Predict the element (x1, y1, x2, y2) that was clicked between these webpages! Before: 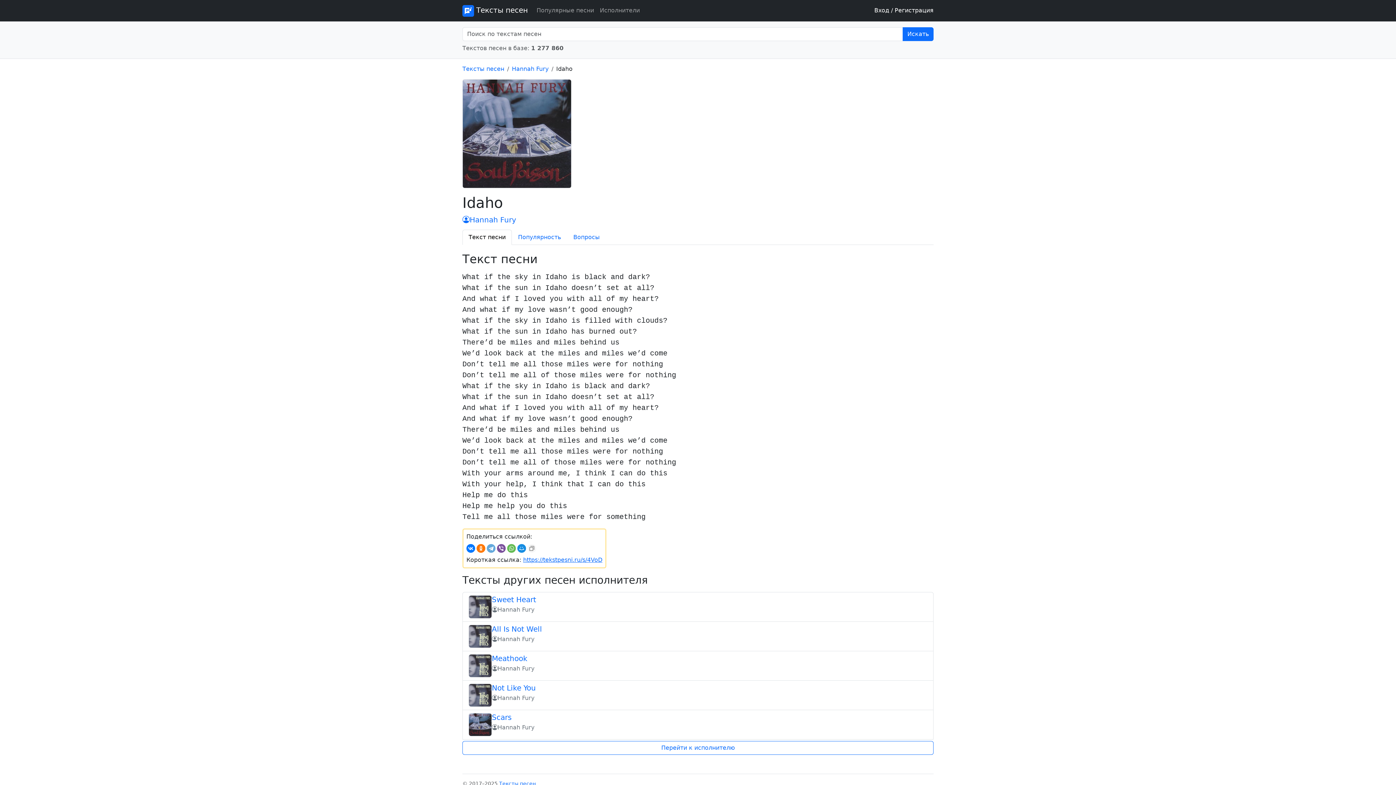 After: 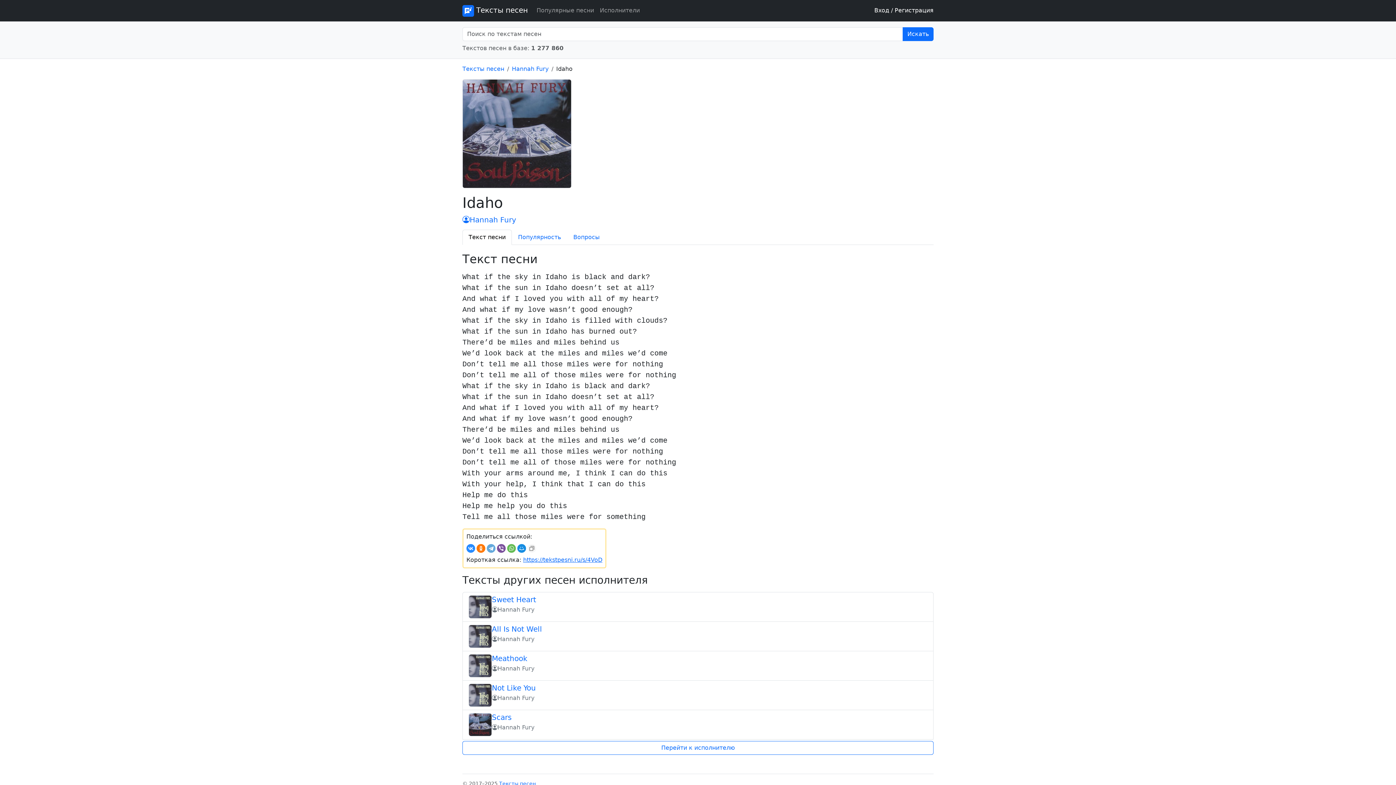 Action: bbox: (466, 544, 475, 552)